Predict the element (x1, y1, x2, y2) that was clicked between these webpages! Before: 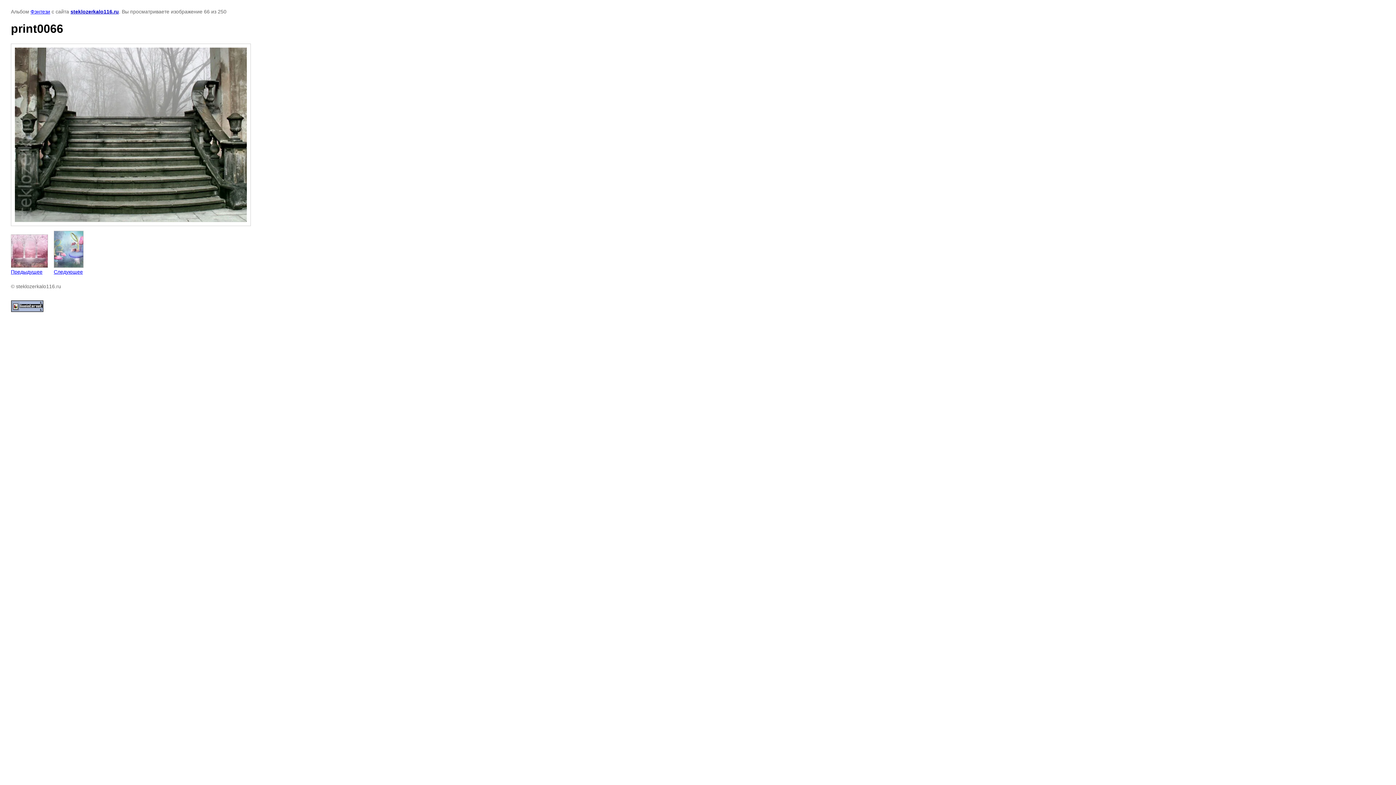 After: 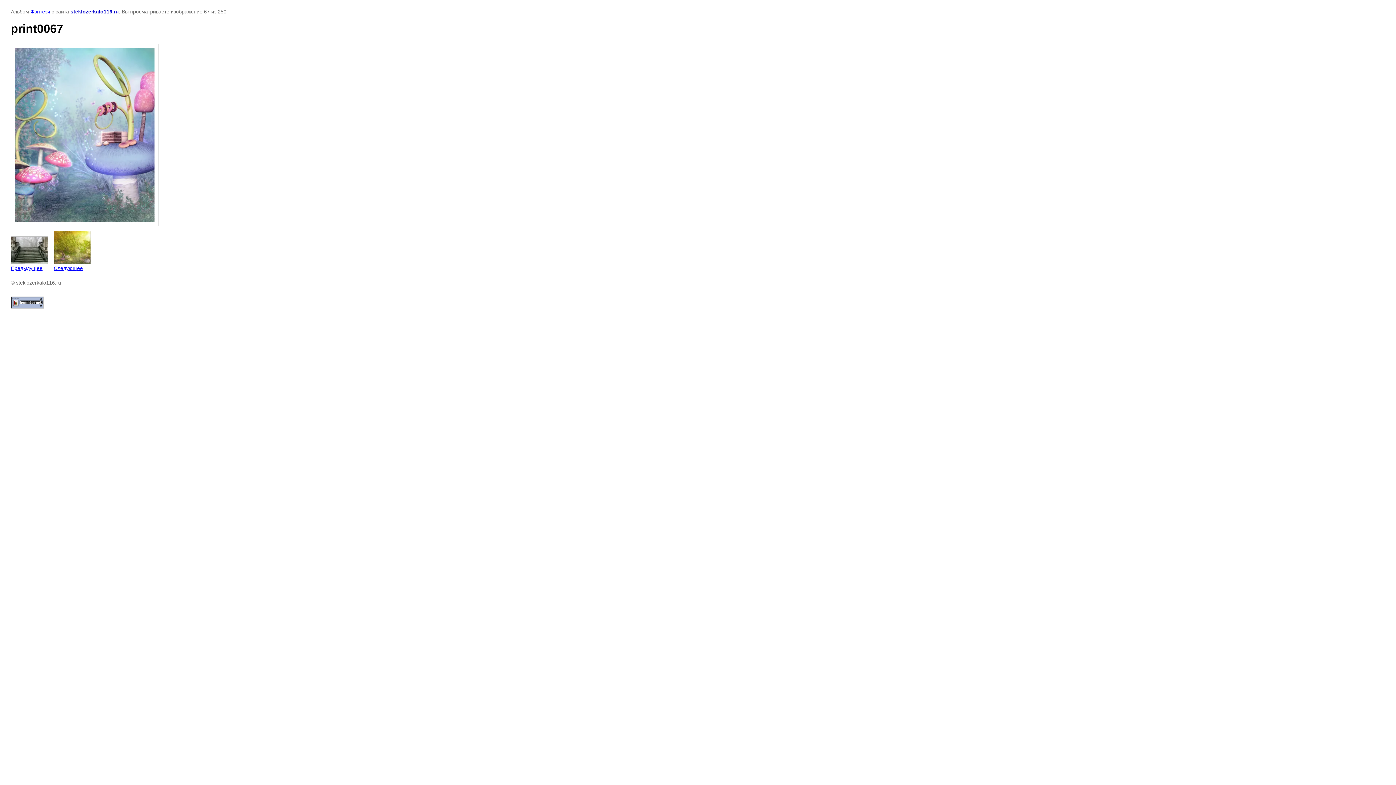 Action: label: 
Следующее bbox: (53, 230, 83, 274)